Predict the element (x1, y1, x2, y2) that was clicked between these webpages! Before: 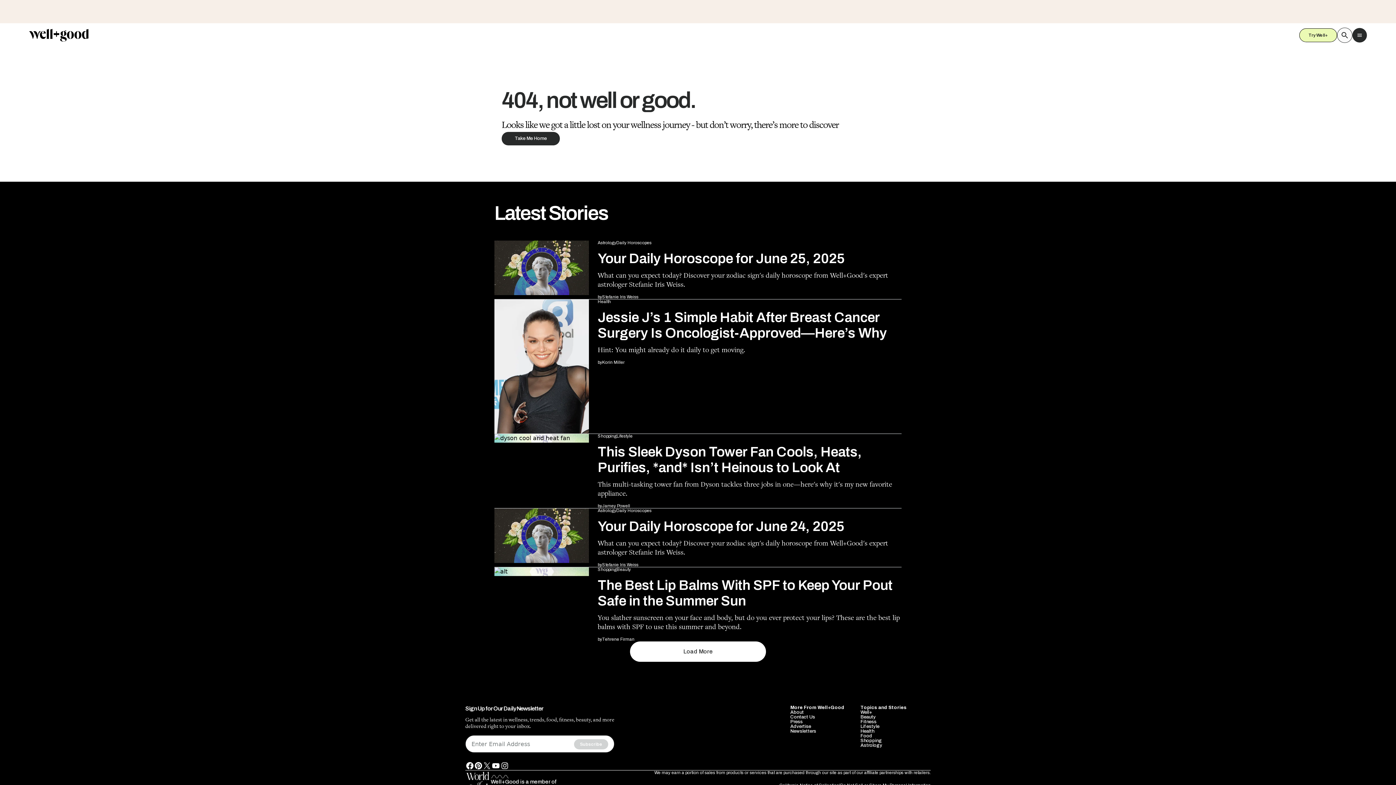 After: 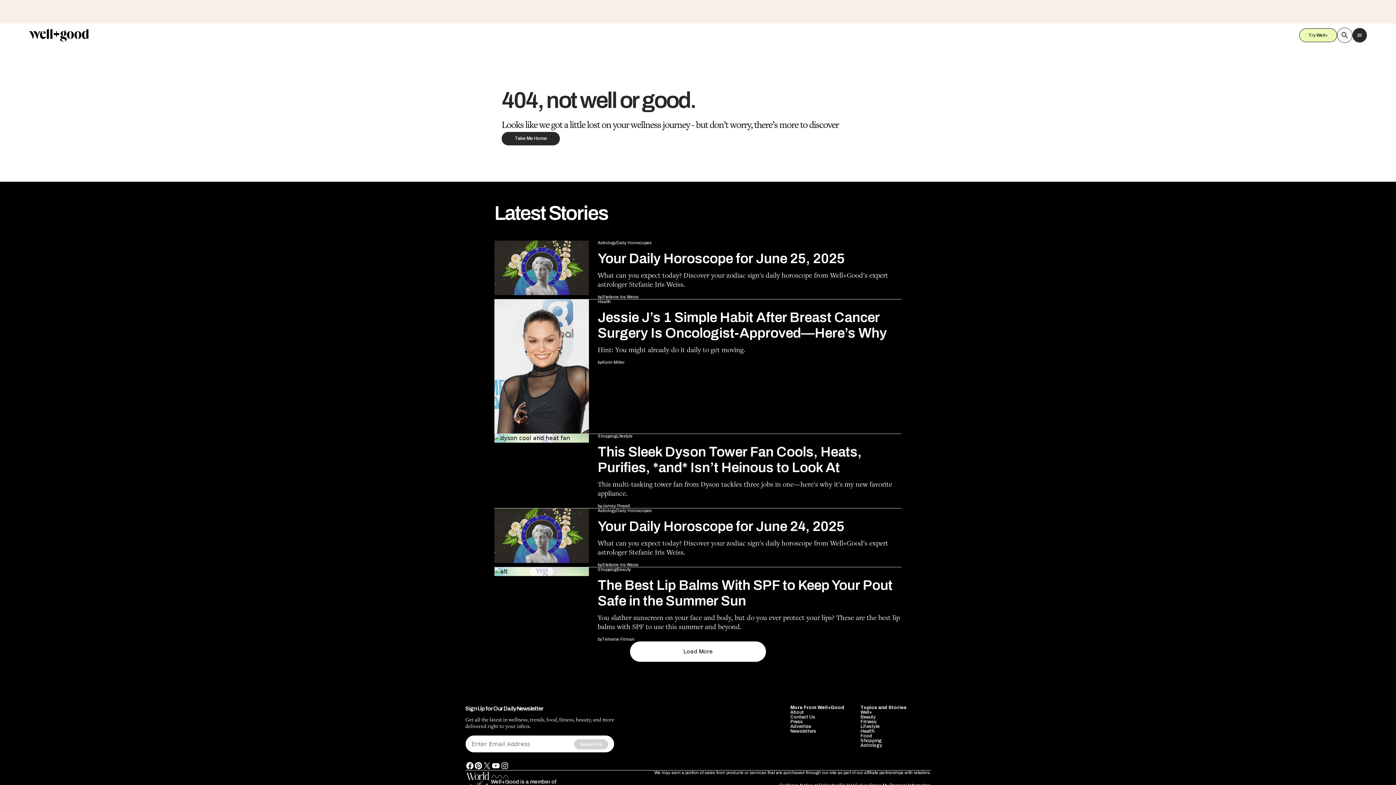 Action: label: pinterest bbox: (474, 761, 482, 770)